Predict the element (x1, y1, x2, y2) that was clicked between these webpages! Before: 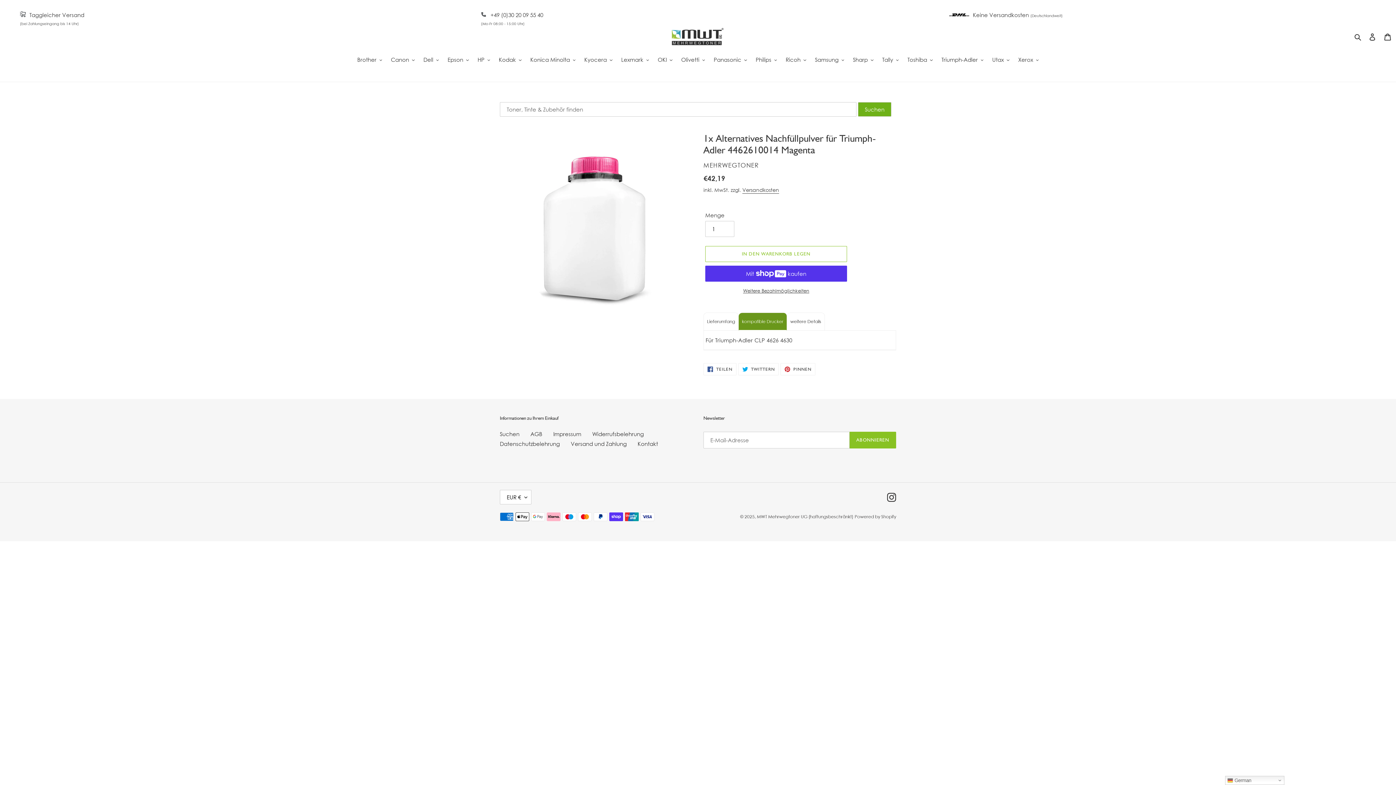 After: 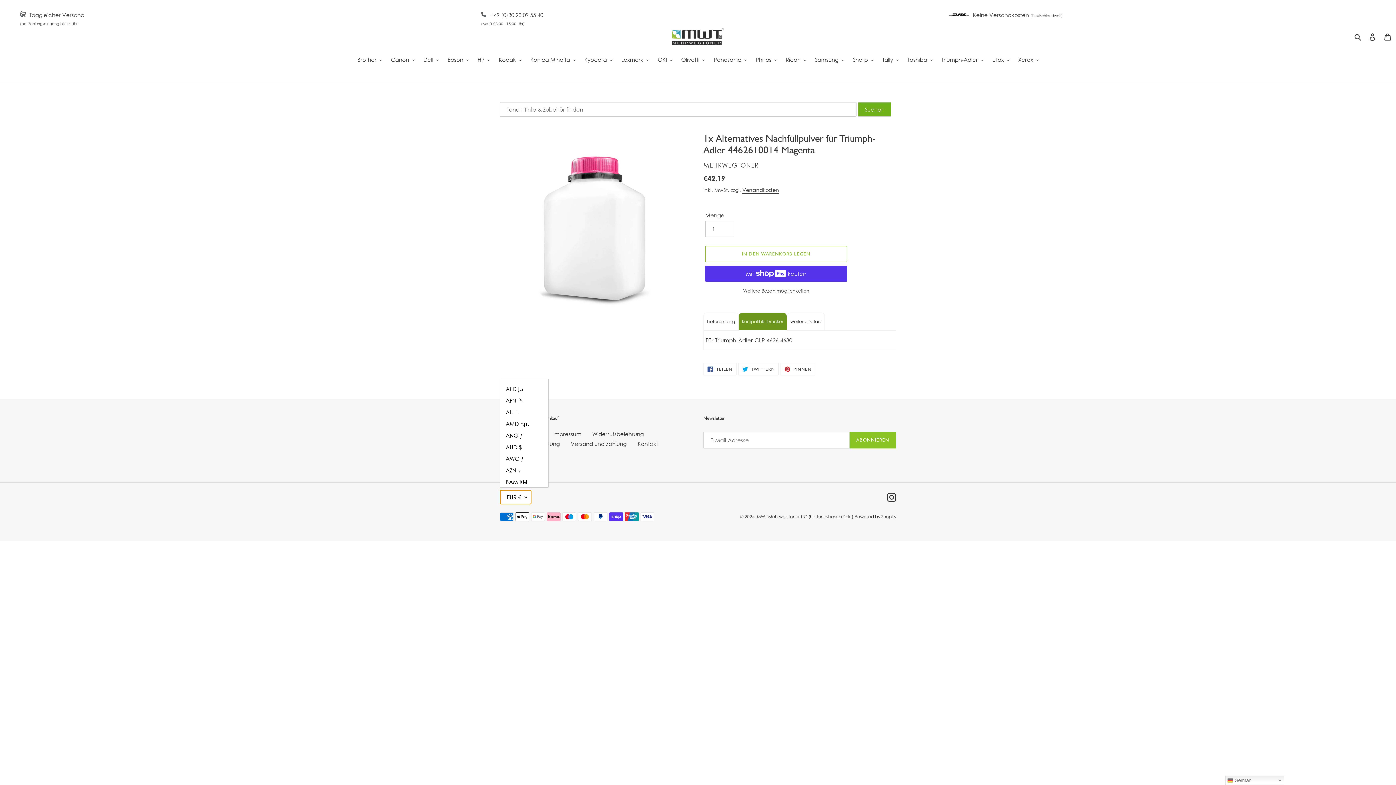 Action: bbox: (500, 490, 531, 504) label: EUR €